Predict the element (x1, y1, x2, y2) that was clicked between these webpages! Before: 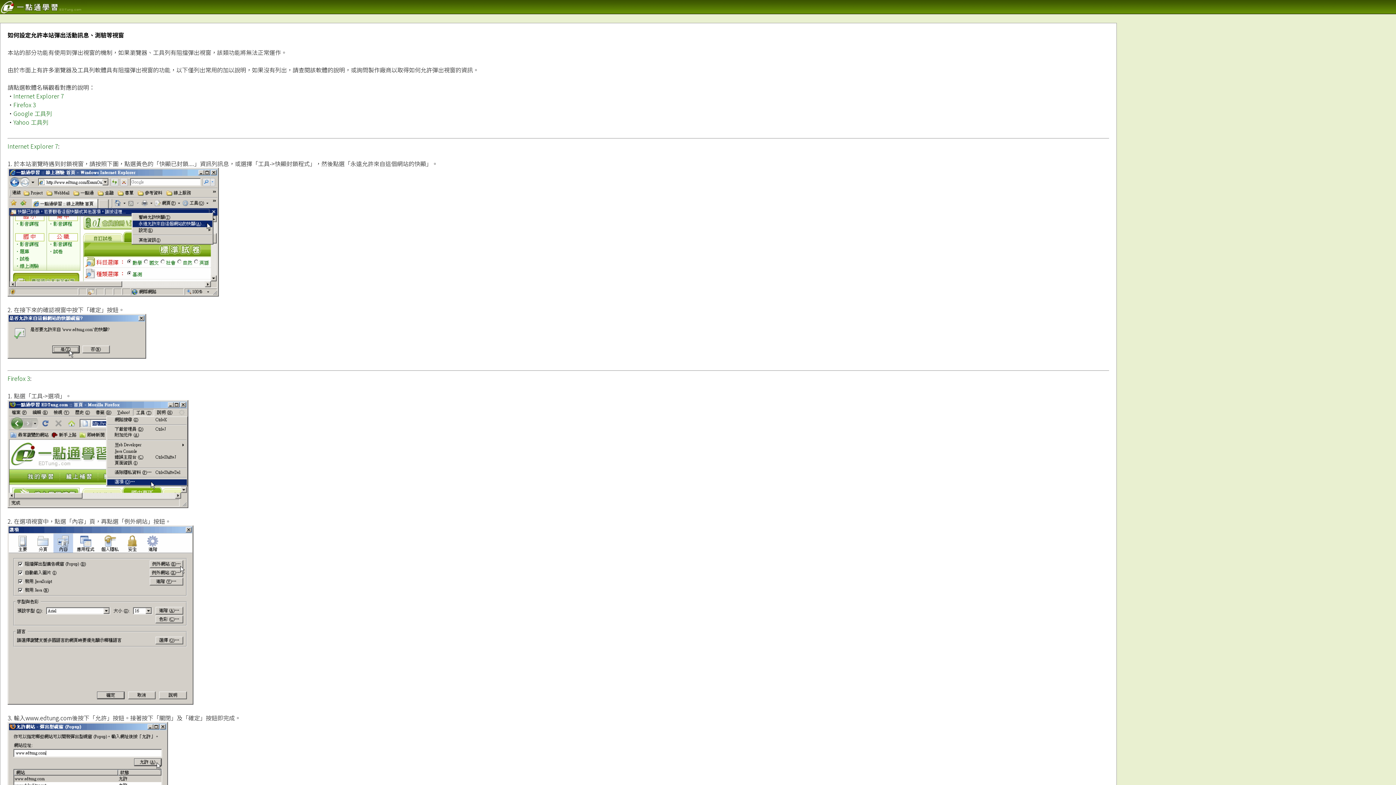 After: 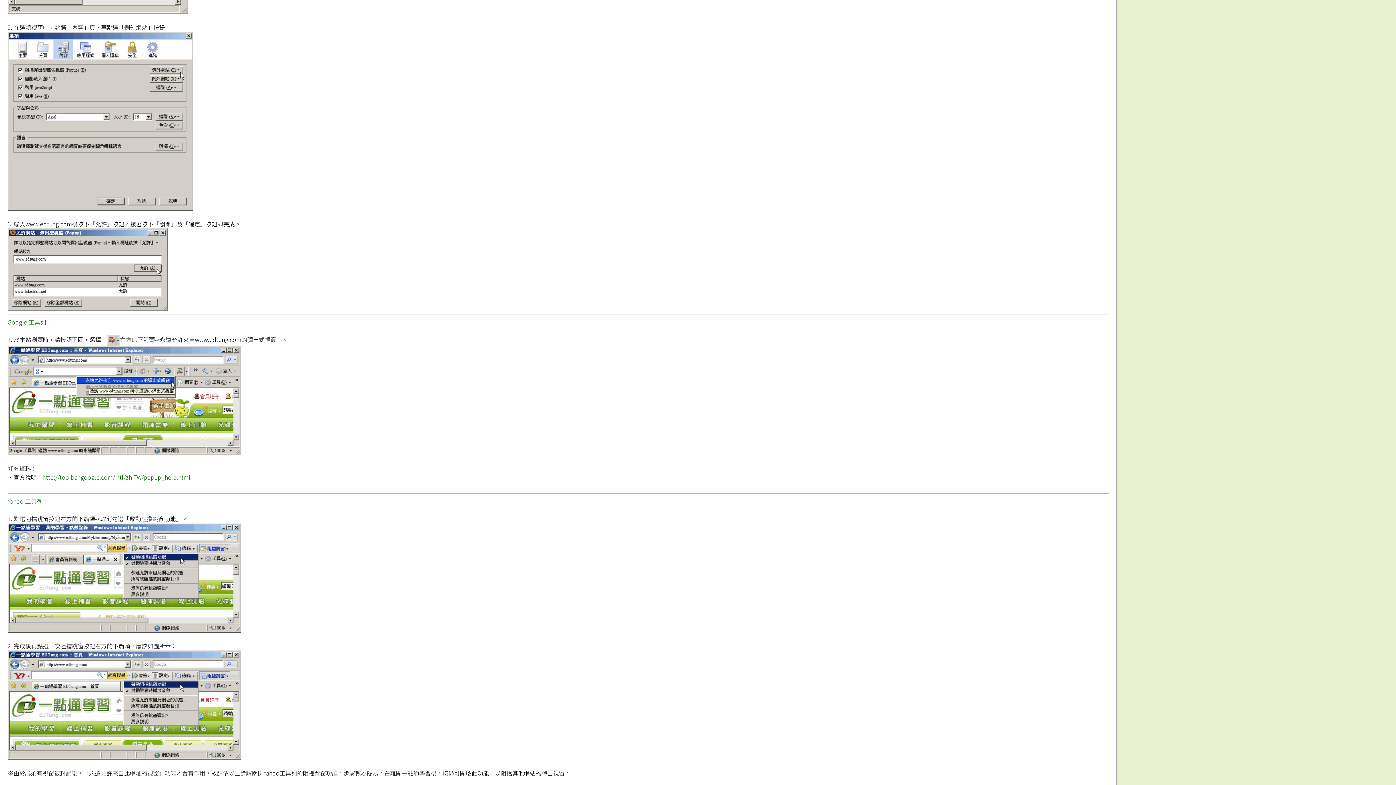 Action: bbox: (13, 109, 52, 117) label: Google 工具列